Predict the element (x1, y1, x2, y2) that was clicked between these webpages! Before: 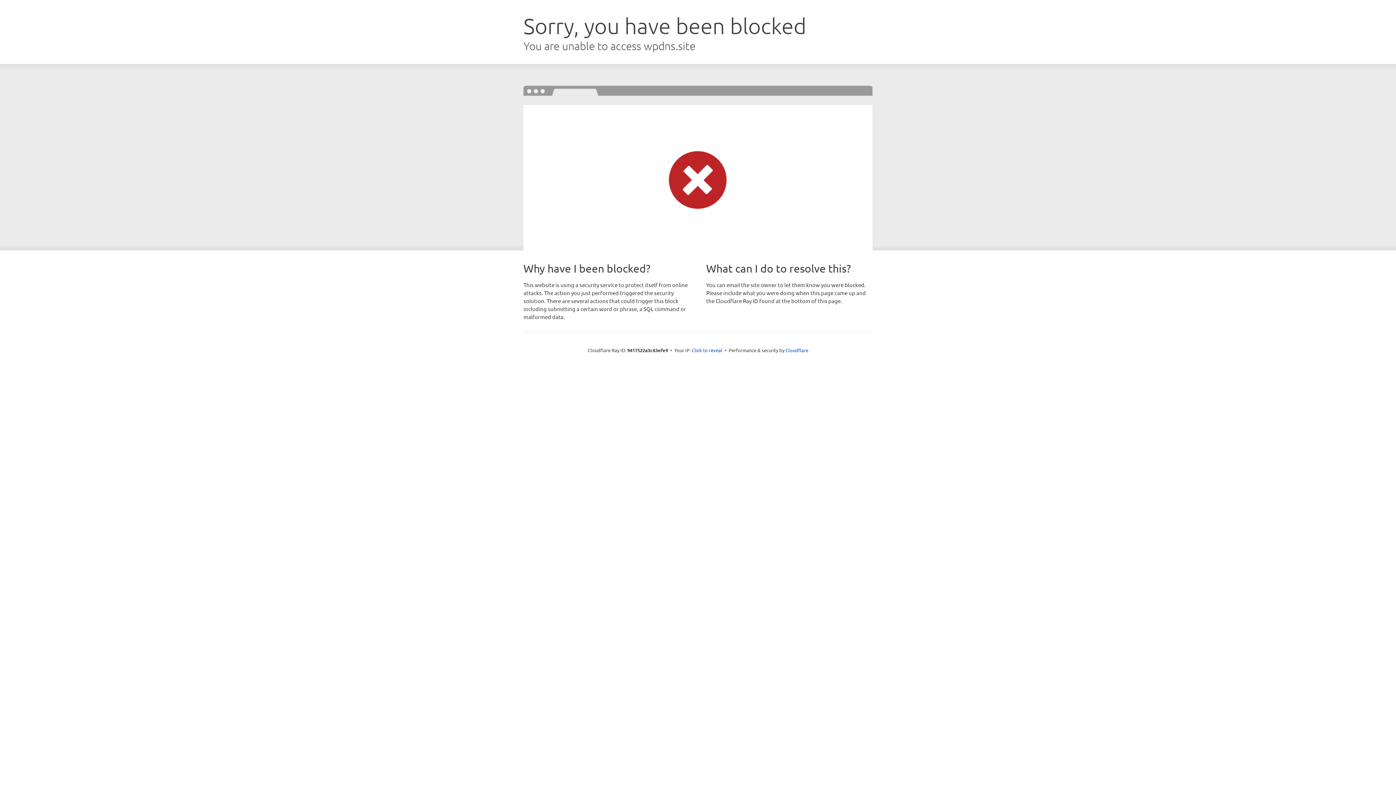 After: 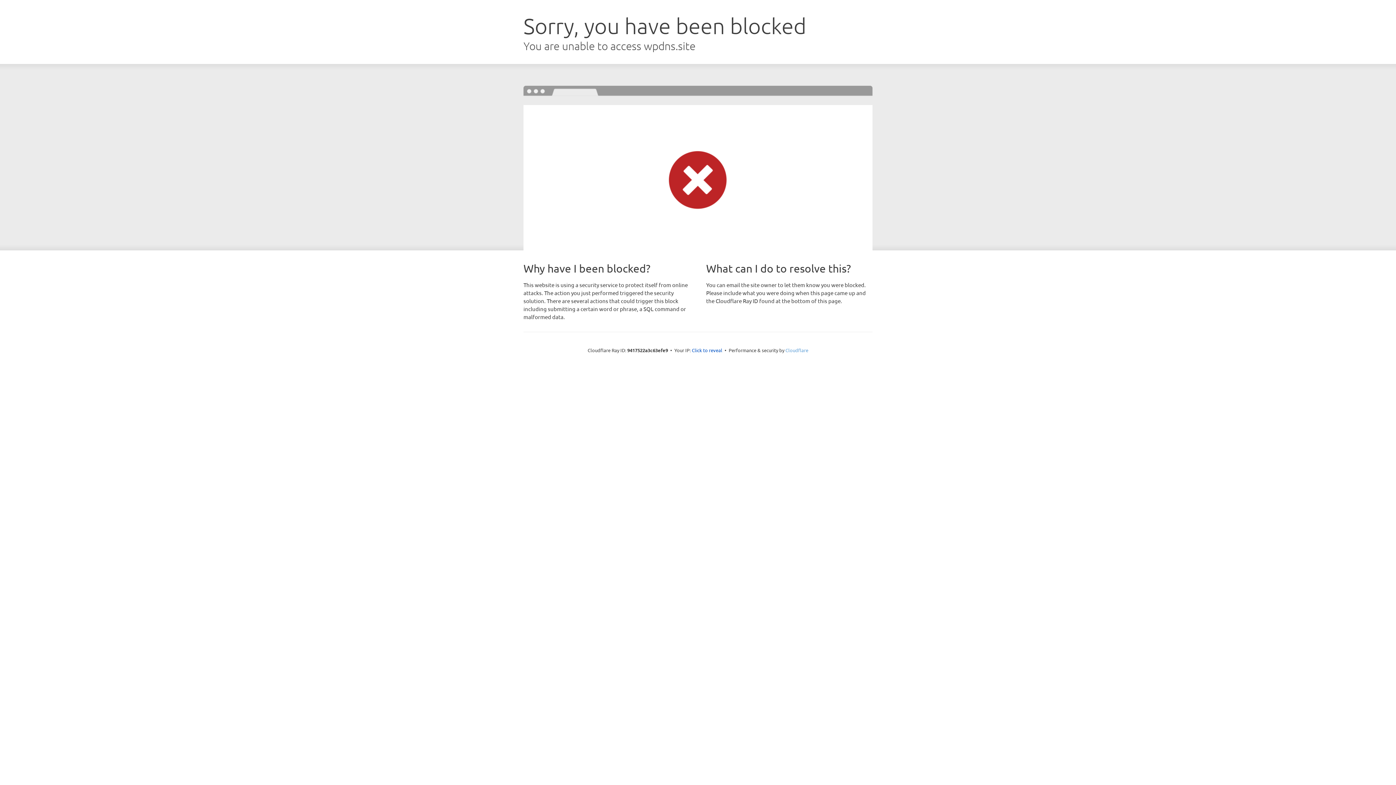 Action: bbox: (785, 347, 808, 353) label: Cloudflare